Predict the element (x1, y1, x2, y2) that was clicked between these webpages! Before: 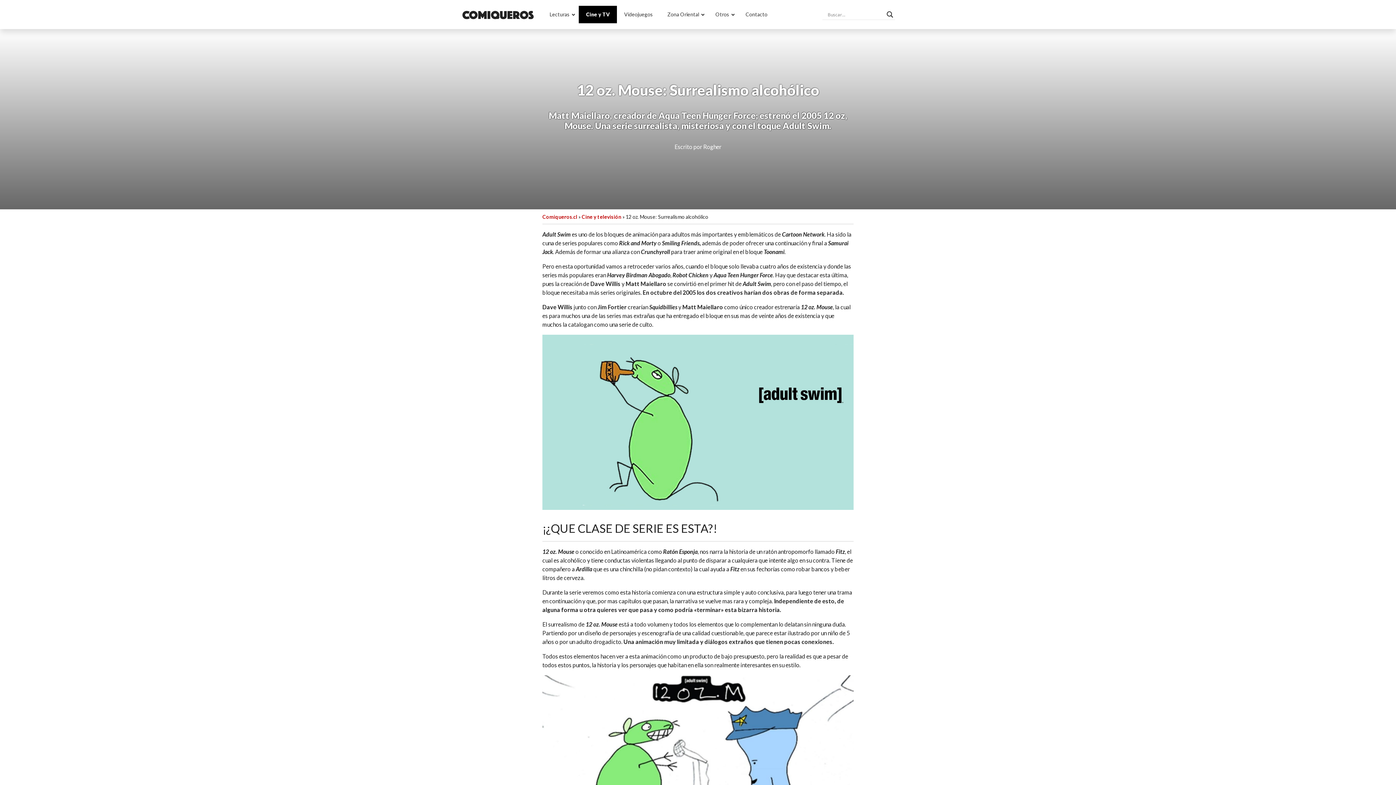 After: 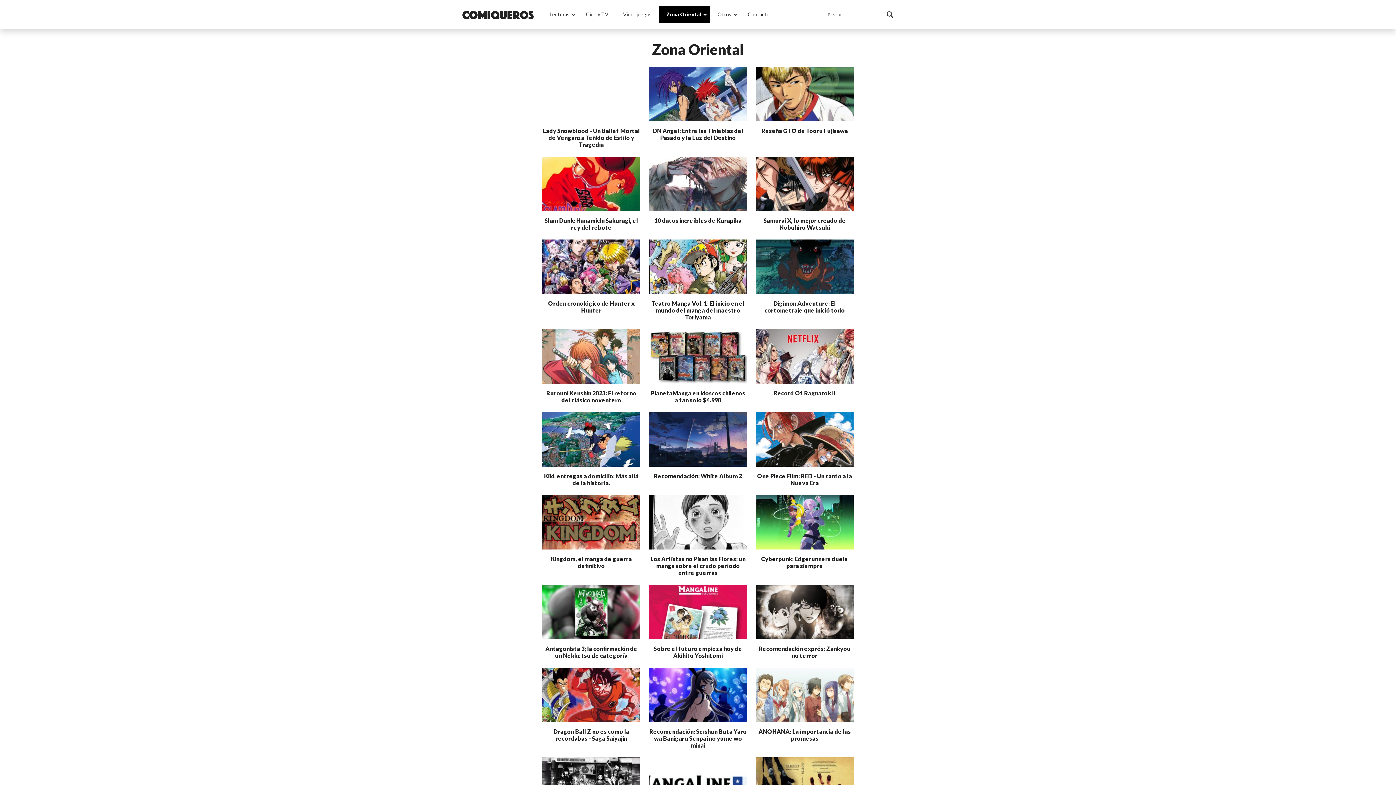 Action: label: Zona Oriental bbox: (660, 5, 708, 23)